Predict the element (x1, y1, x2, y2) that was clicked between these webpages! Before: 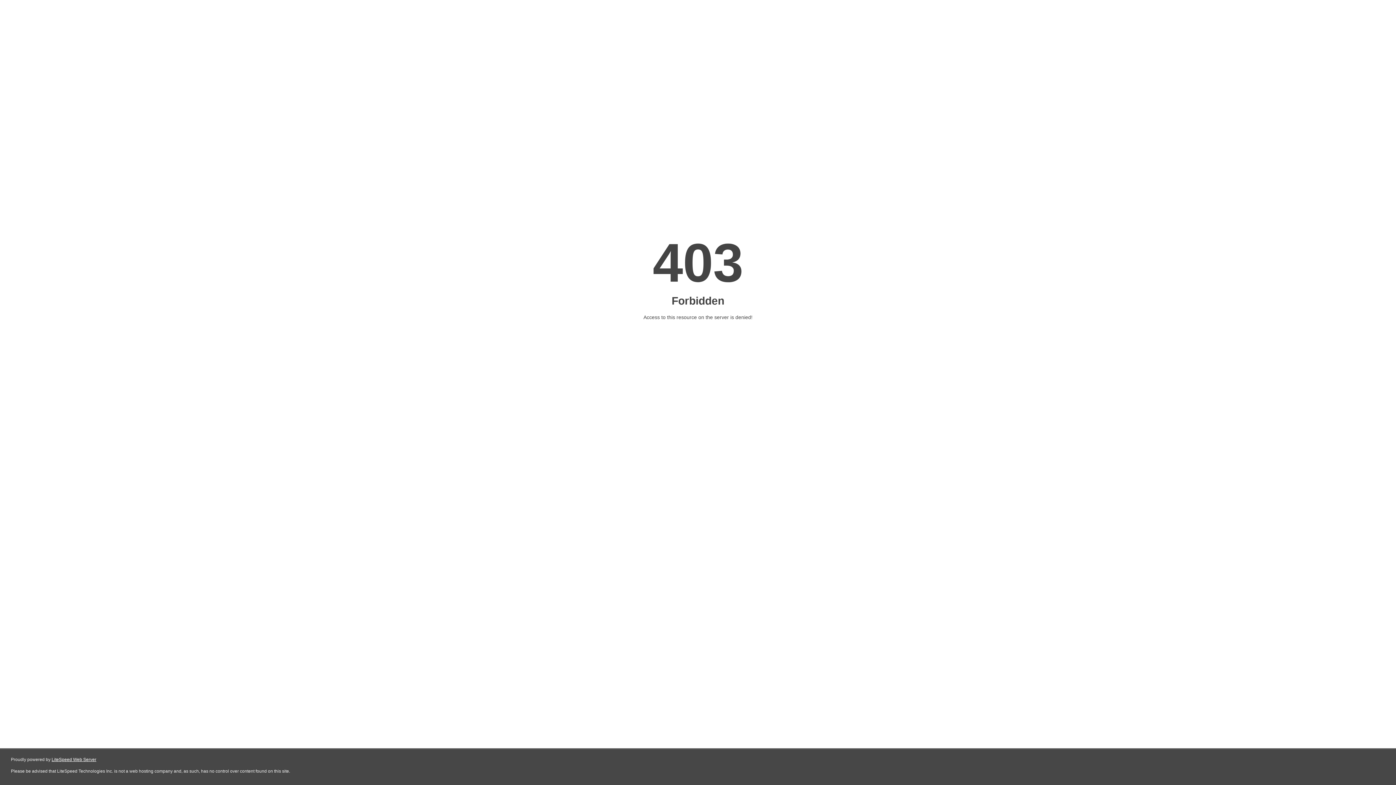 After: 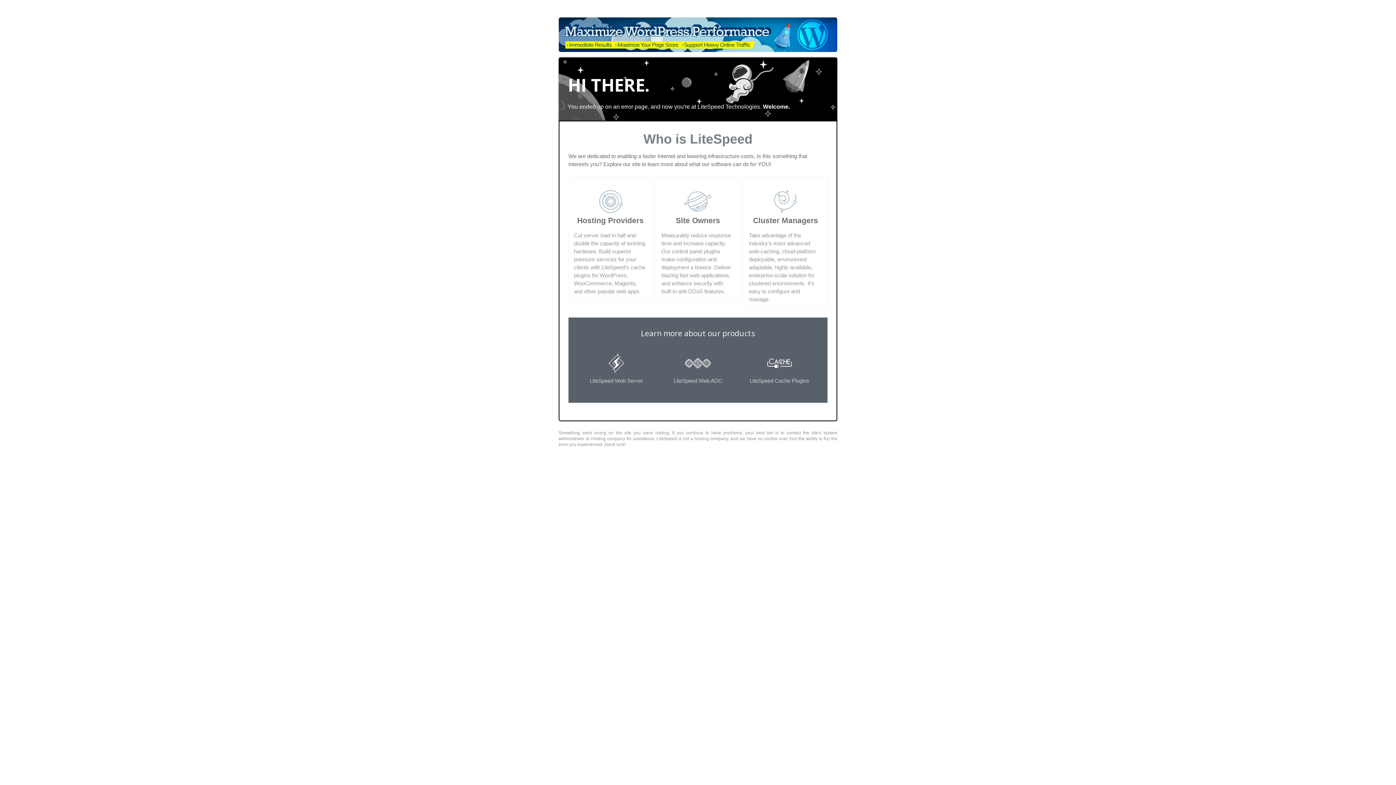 Action: label: LiteSpeed Web Server bbox: (51, 757, 96, 762)